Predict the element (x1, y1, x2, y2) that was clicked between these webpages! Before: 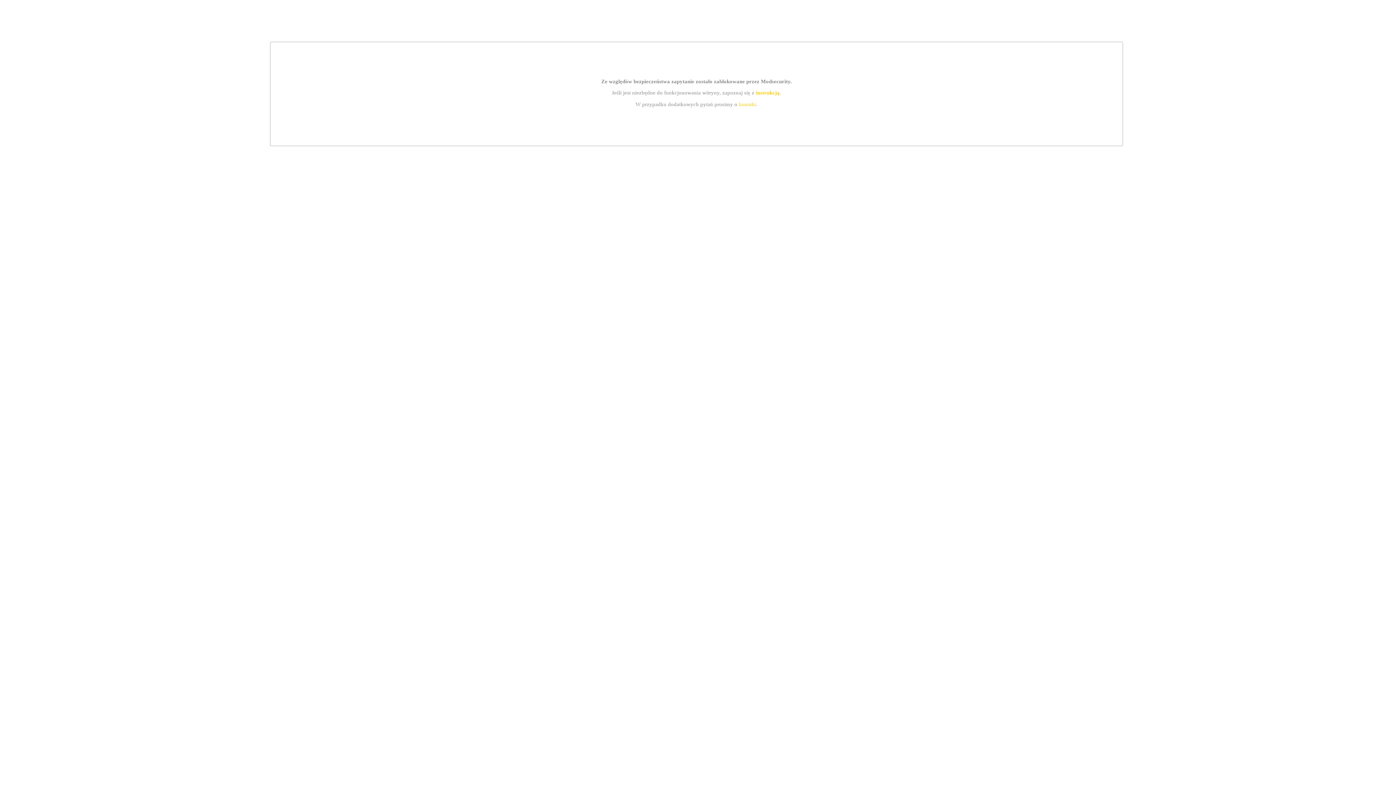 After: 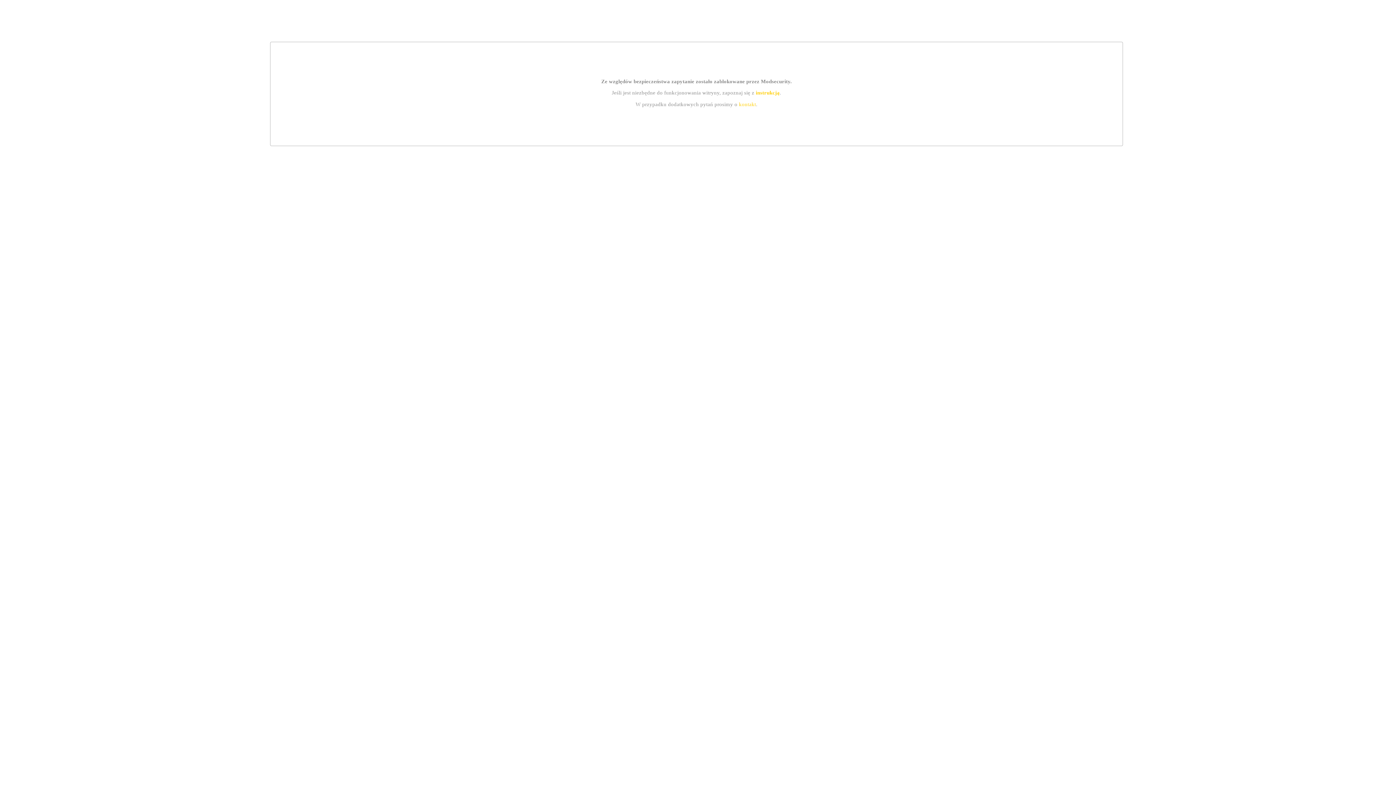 Action: label: kontakt bbox: (739, 101, 756, 107)